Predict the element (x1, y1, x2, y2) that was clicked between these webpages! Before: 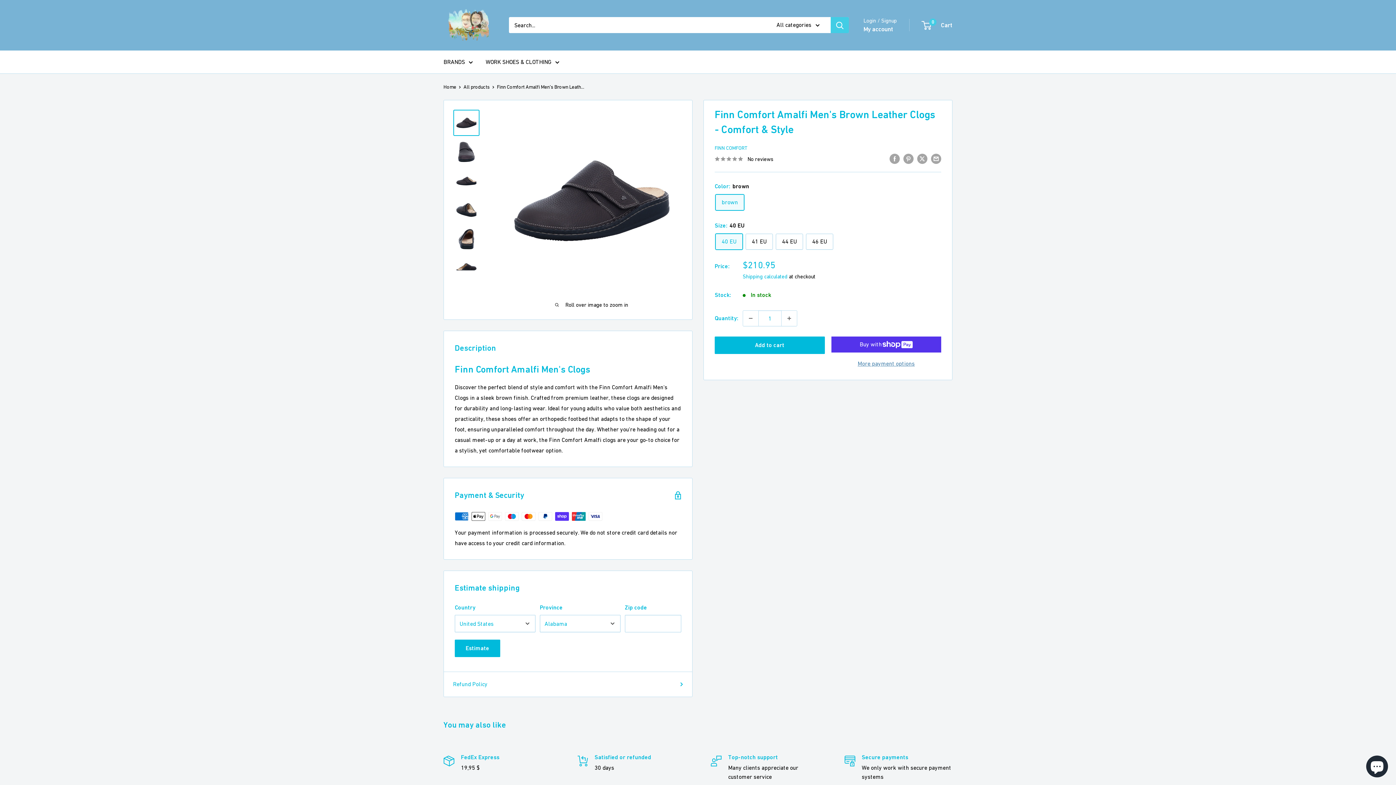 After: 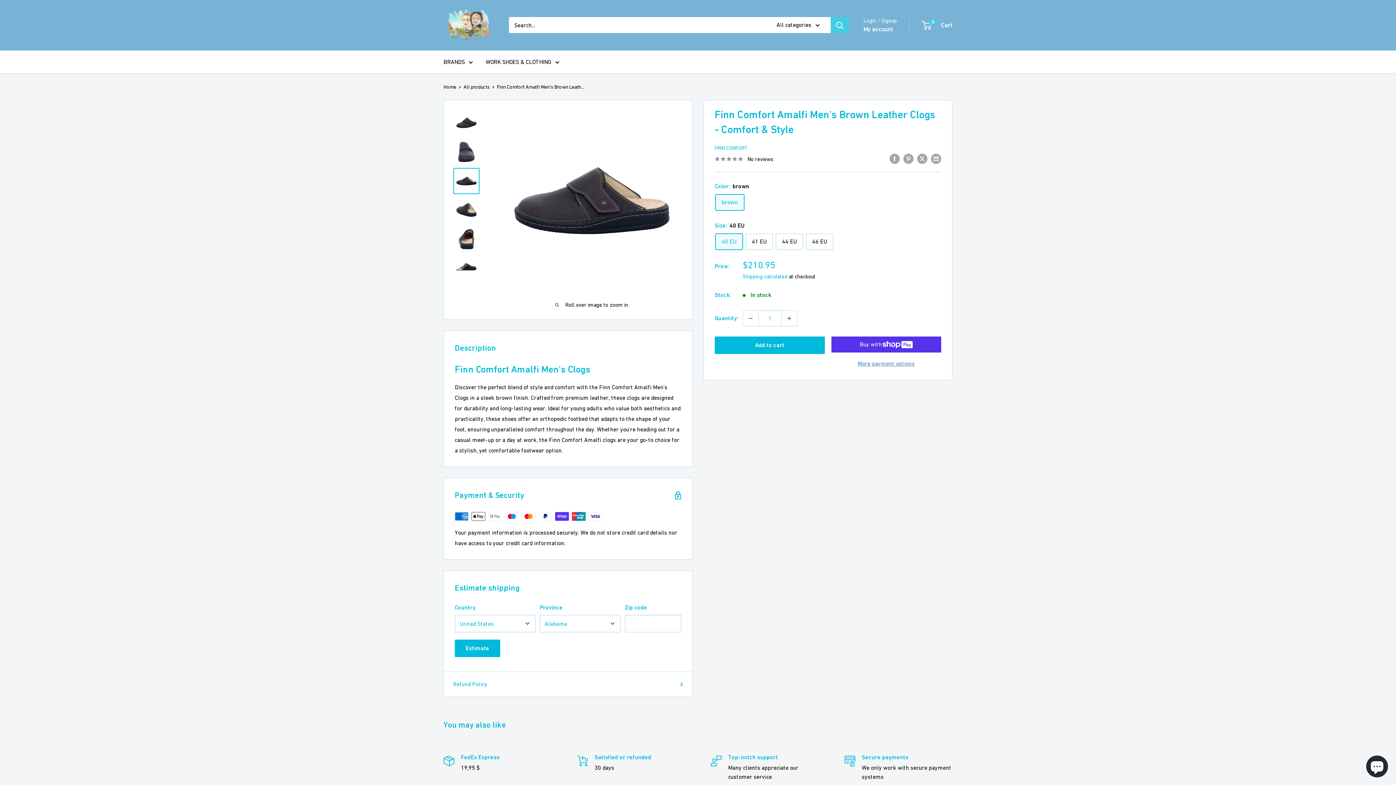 Action: bbox: (453, 167, 479, 194)